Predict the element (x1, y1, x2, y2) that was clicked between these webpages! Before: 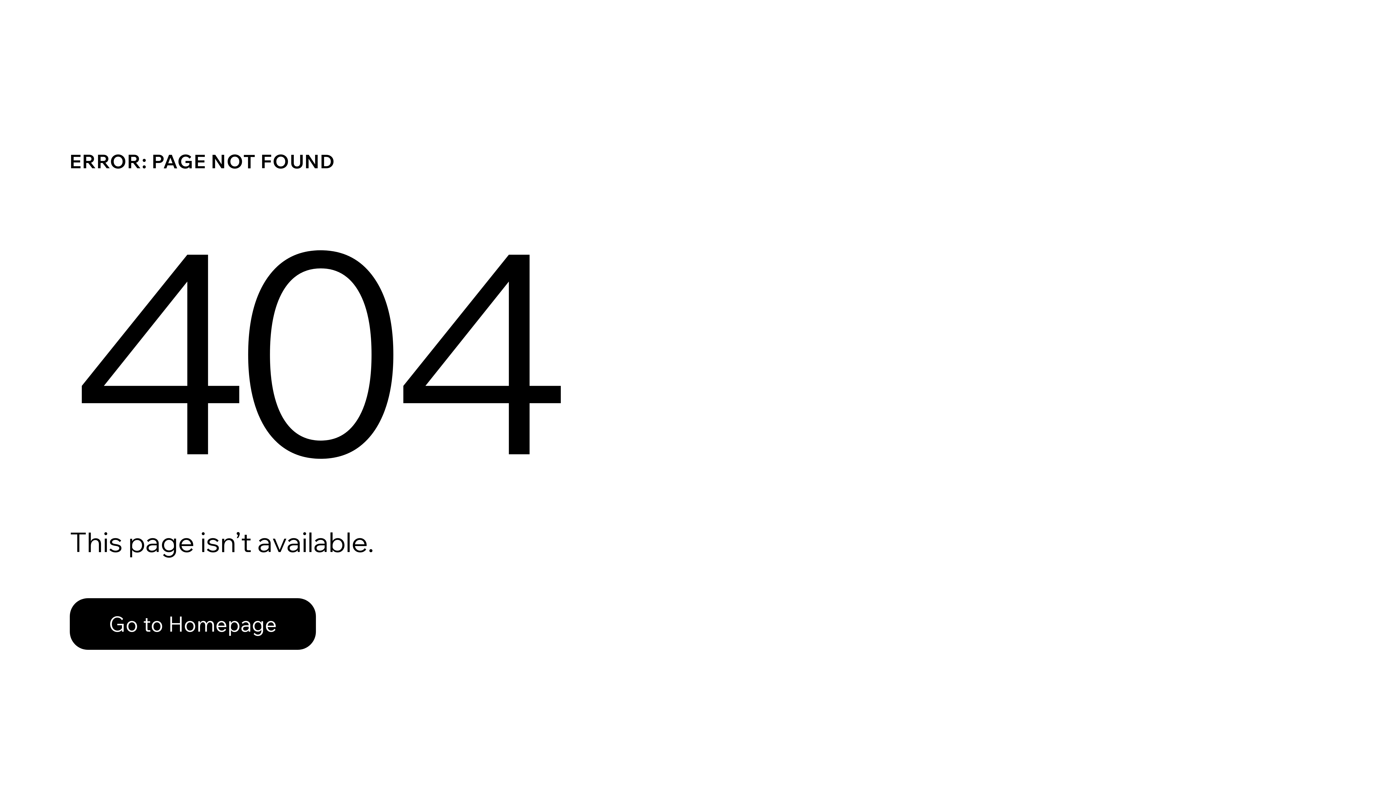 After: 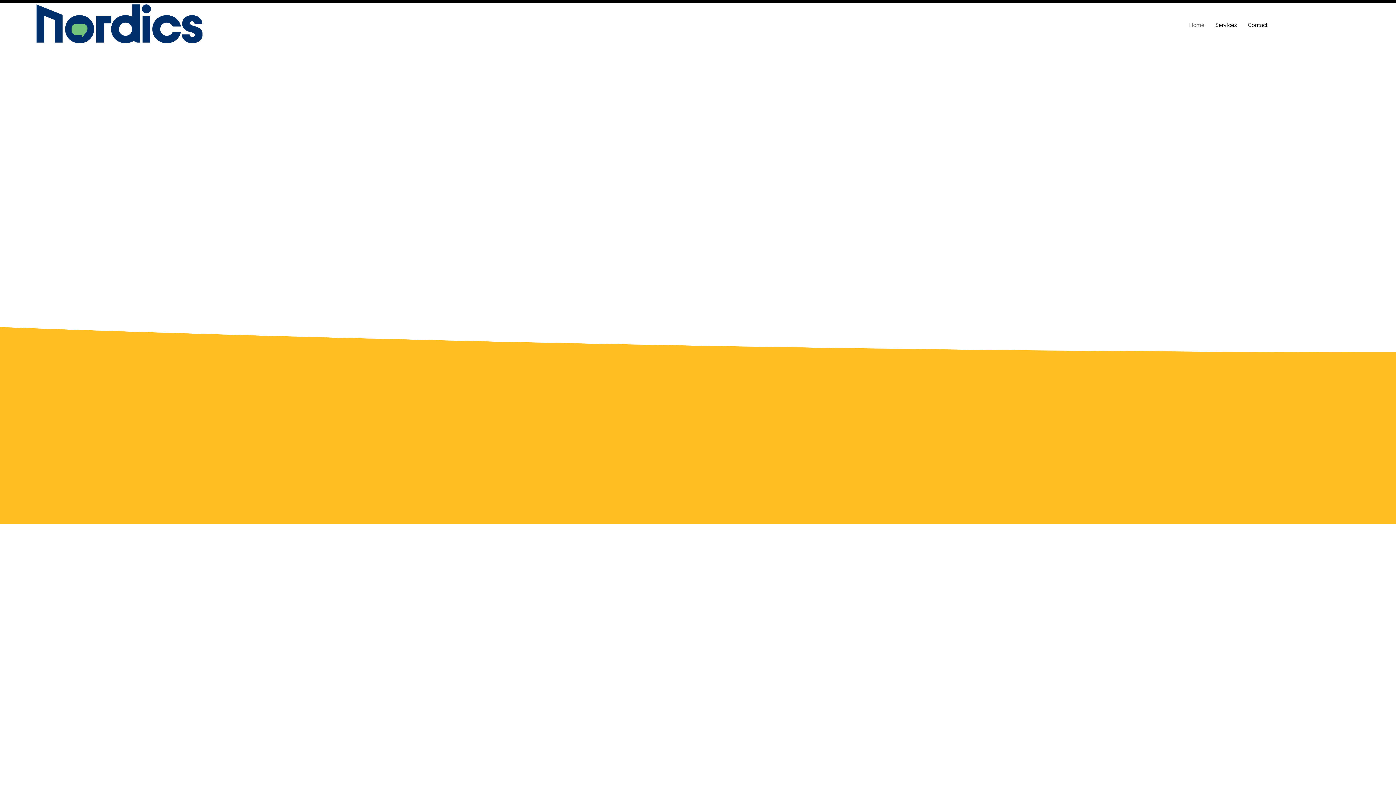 Action: label: Go to Homepage bbox: (69, 582, 768, 659)